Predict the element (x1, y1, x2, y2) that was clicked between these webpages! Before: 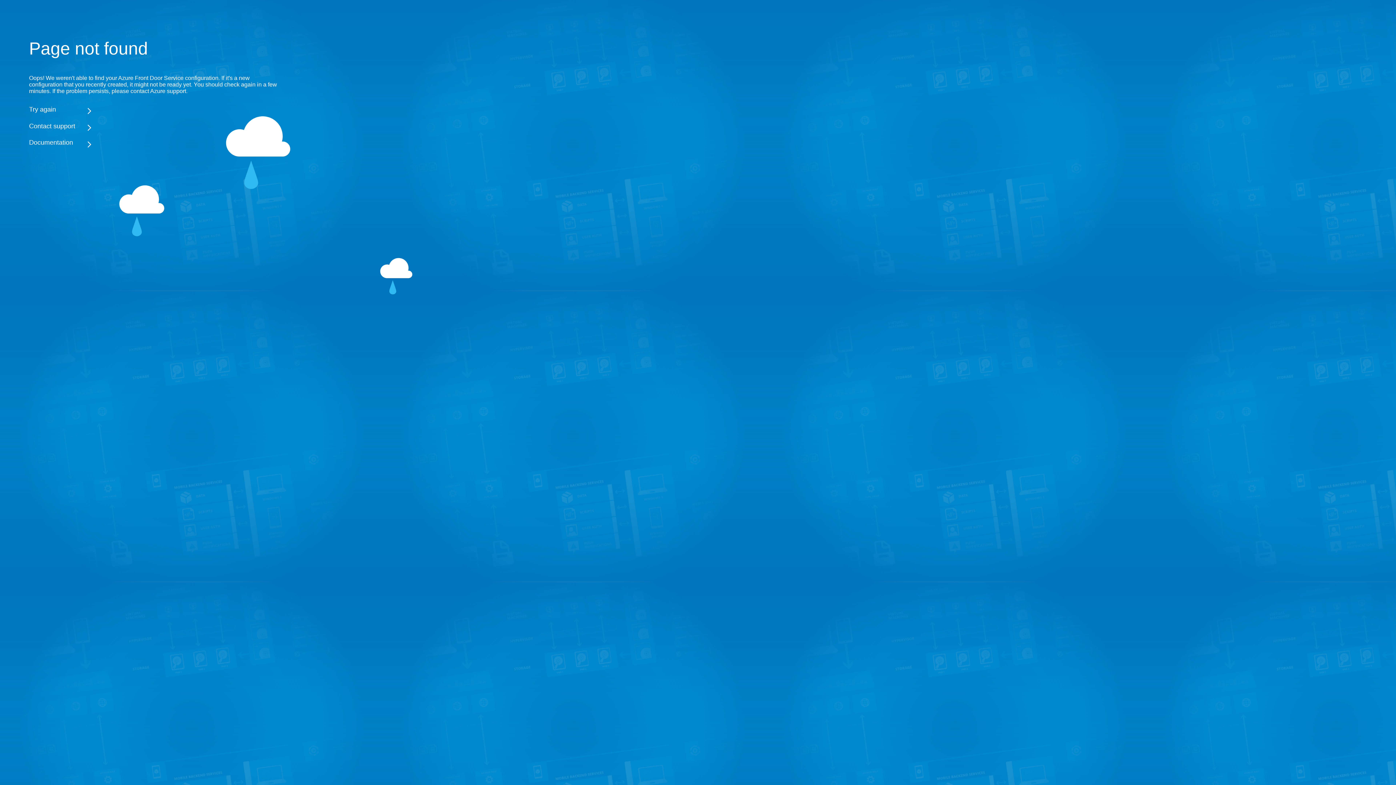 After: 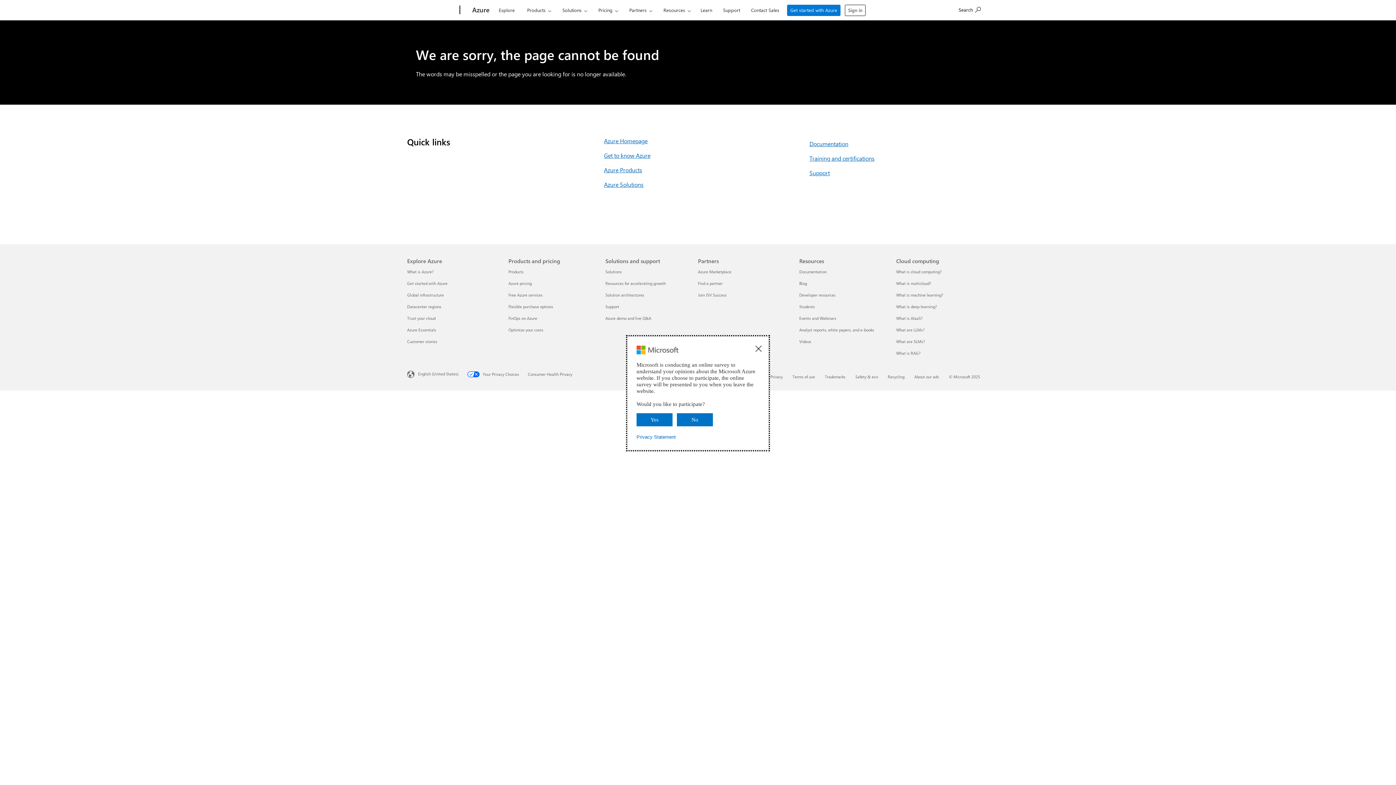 Action: bbox: (29, 138, 283, 146) label: Documentation